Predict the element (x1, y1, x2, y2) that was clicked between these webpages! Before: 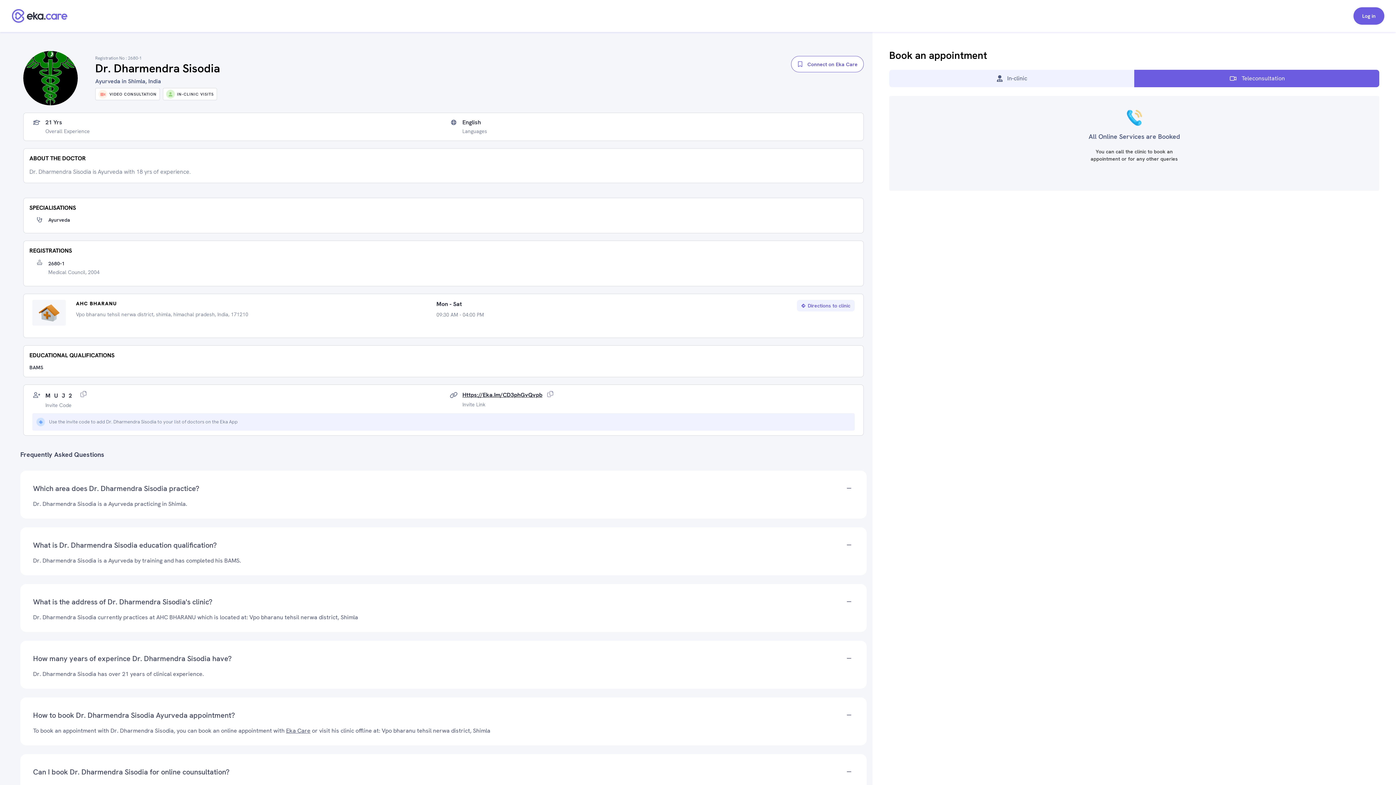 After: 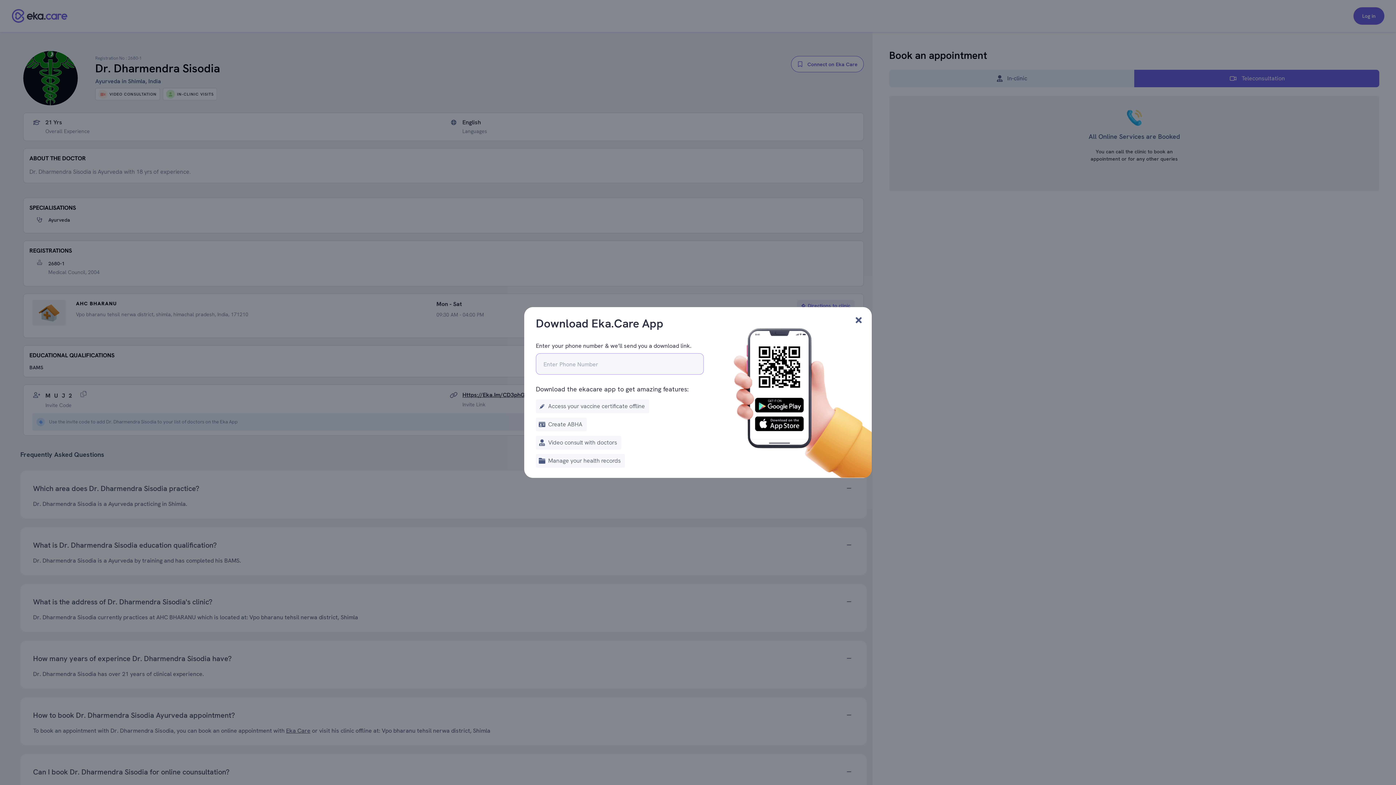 Action: bbox: (791, 56, 864, 72) label: Connect on Eka Care